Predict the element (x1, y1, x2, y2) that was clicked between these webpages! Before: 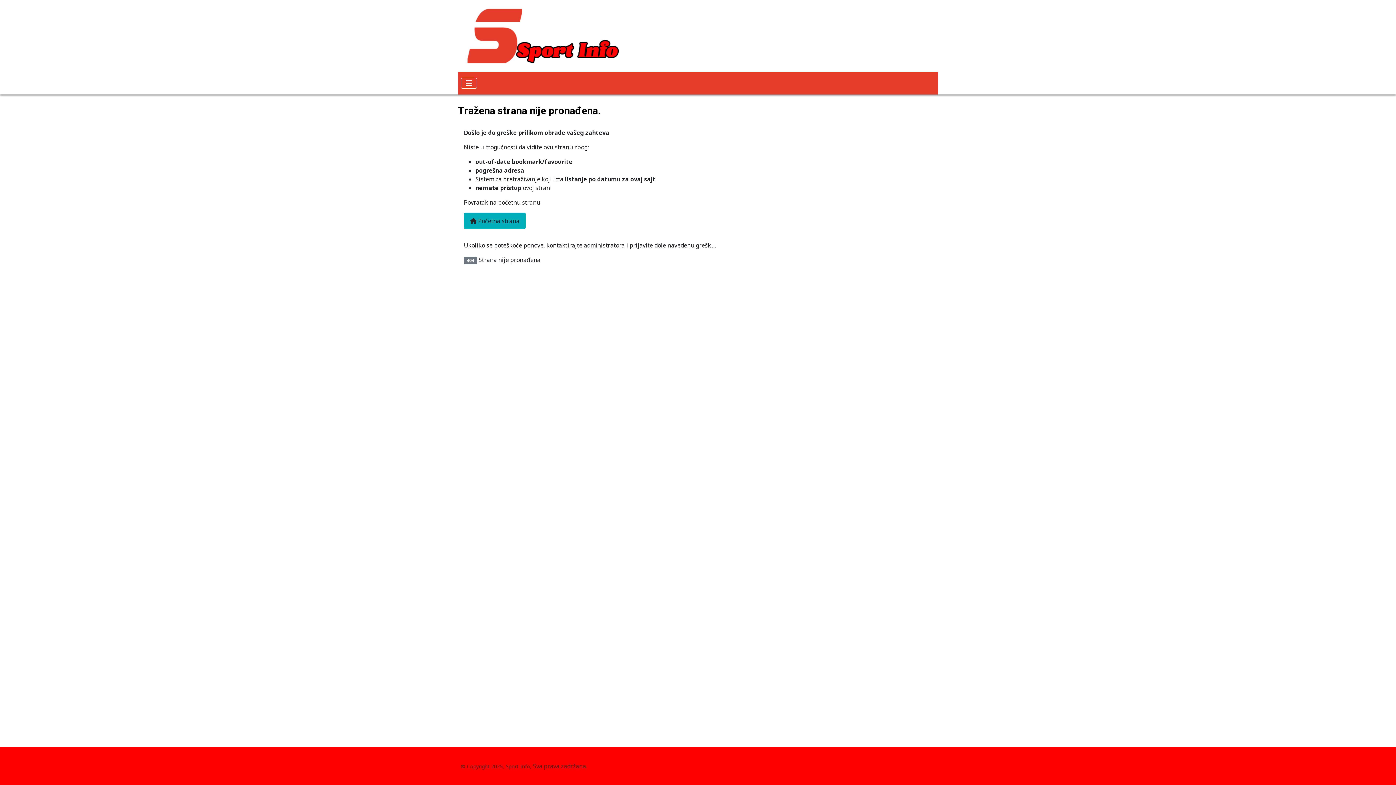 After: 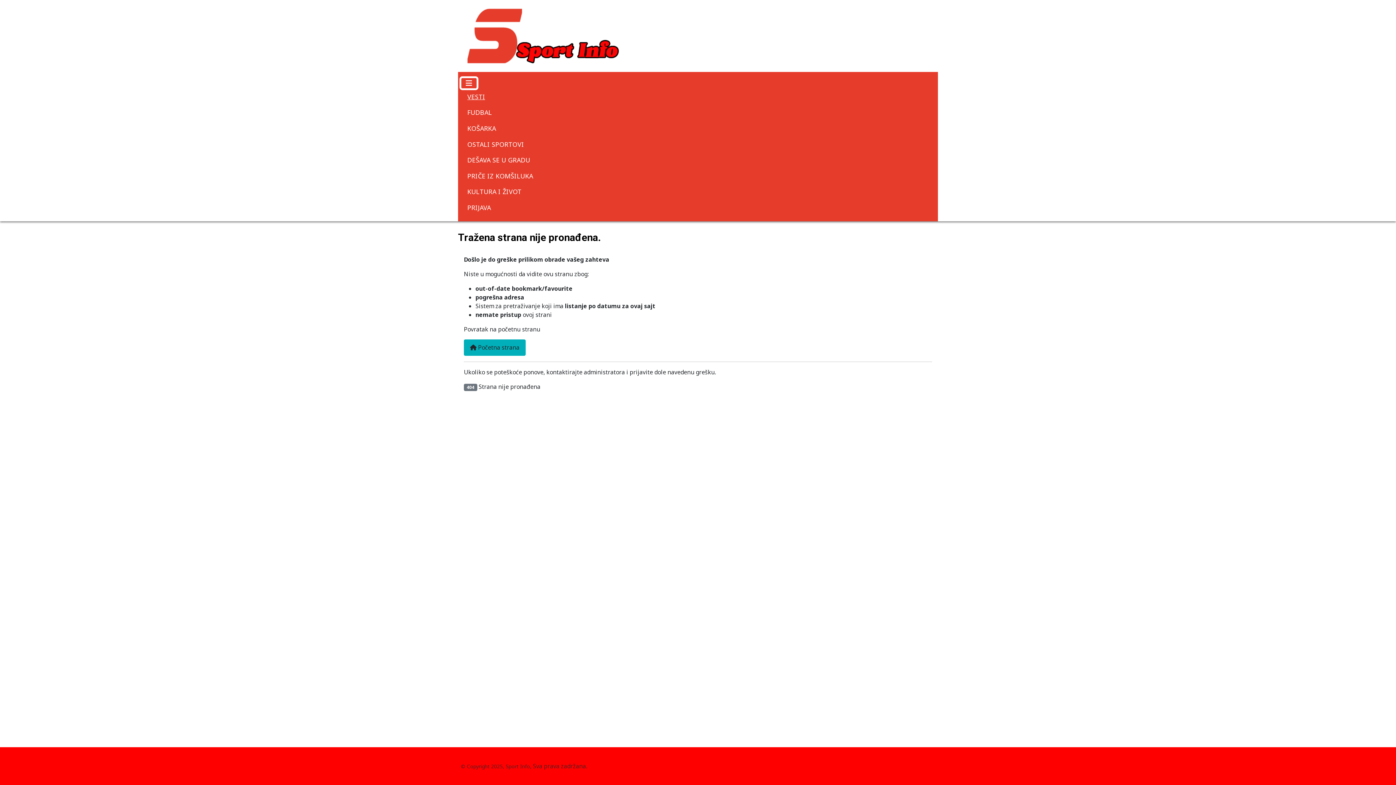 Action: bbox: (461, 77, 477, 88) label: Isključi meni